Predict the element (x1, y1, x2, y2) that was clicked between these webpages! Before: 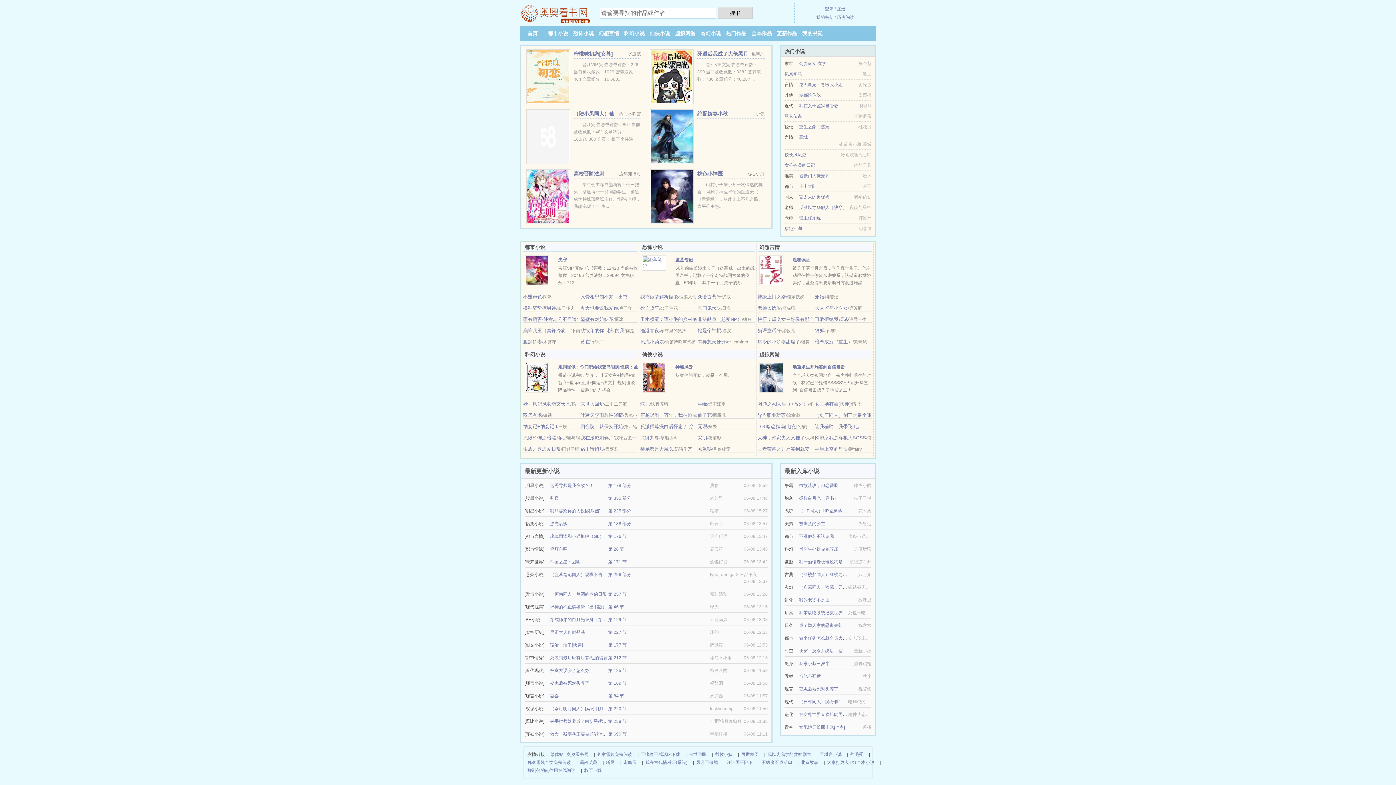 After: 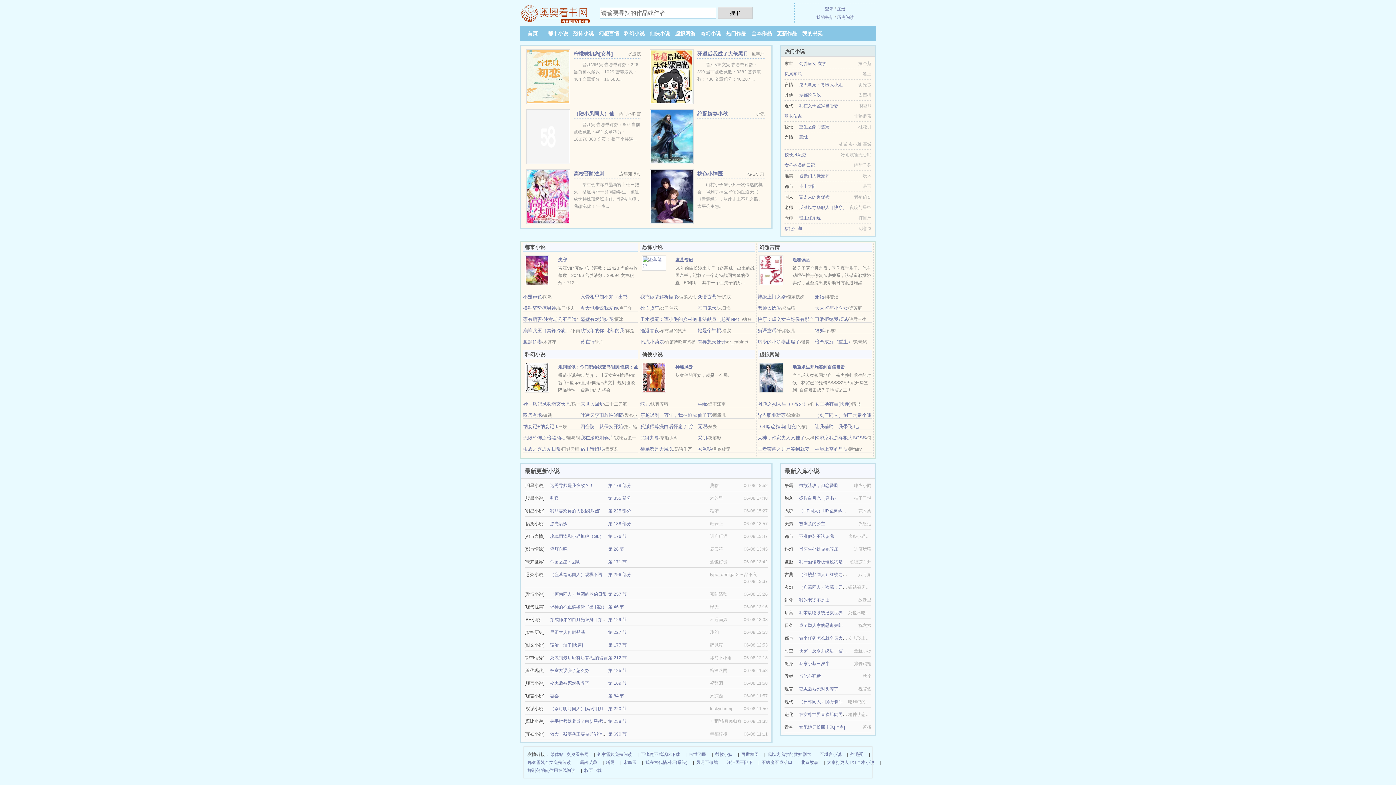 Action: label: 纳妾记+纳妾记II bbox: (523, 424, 557, 429)